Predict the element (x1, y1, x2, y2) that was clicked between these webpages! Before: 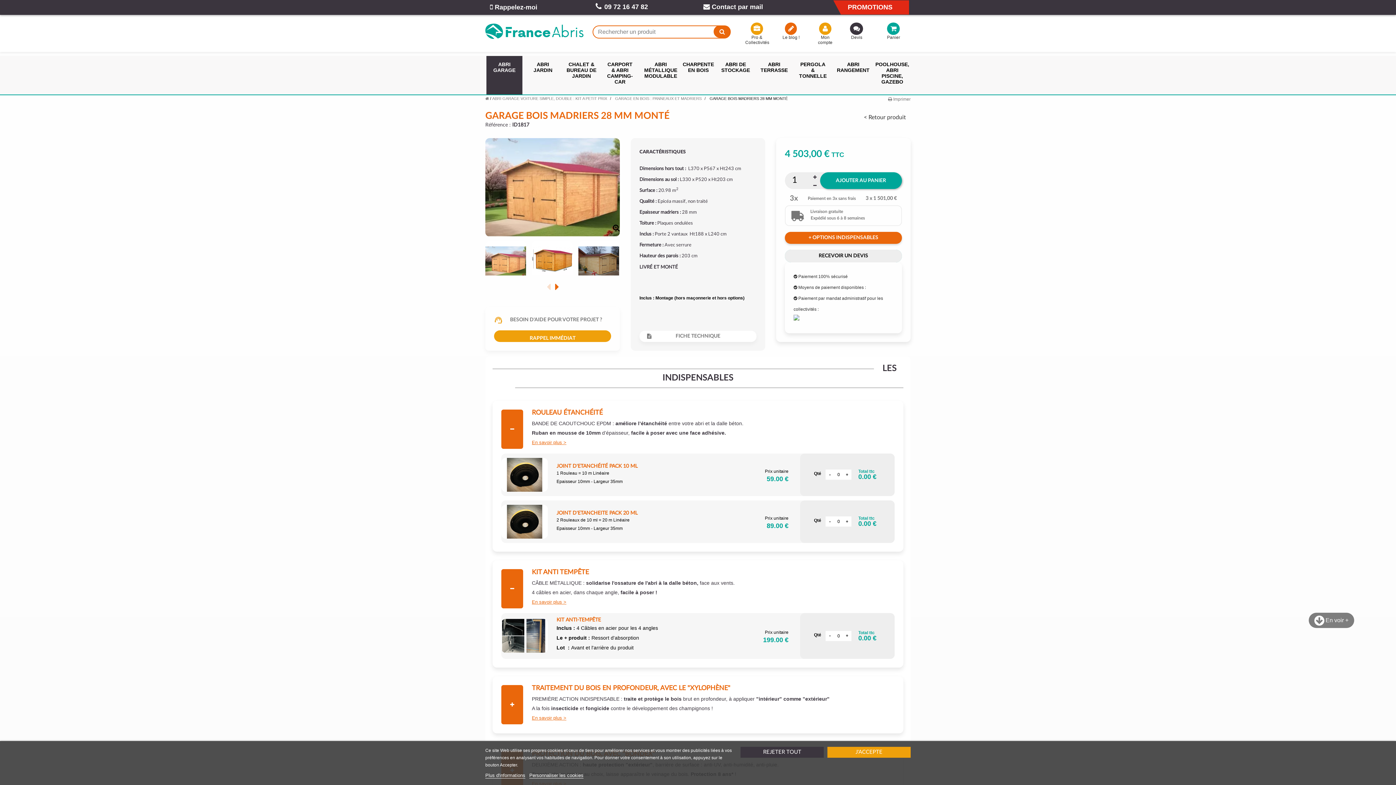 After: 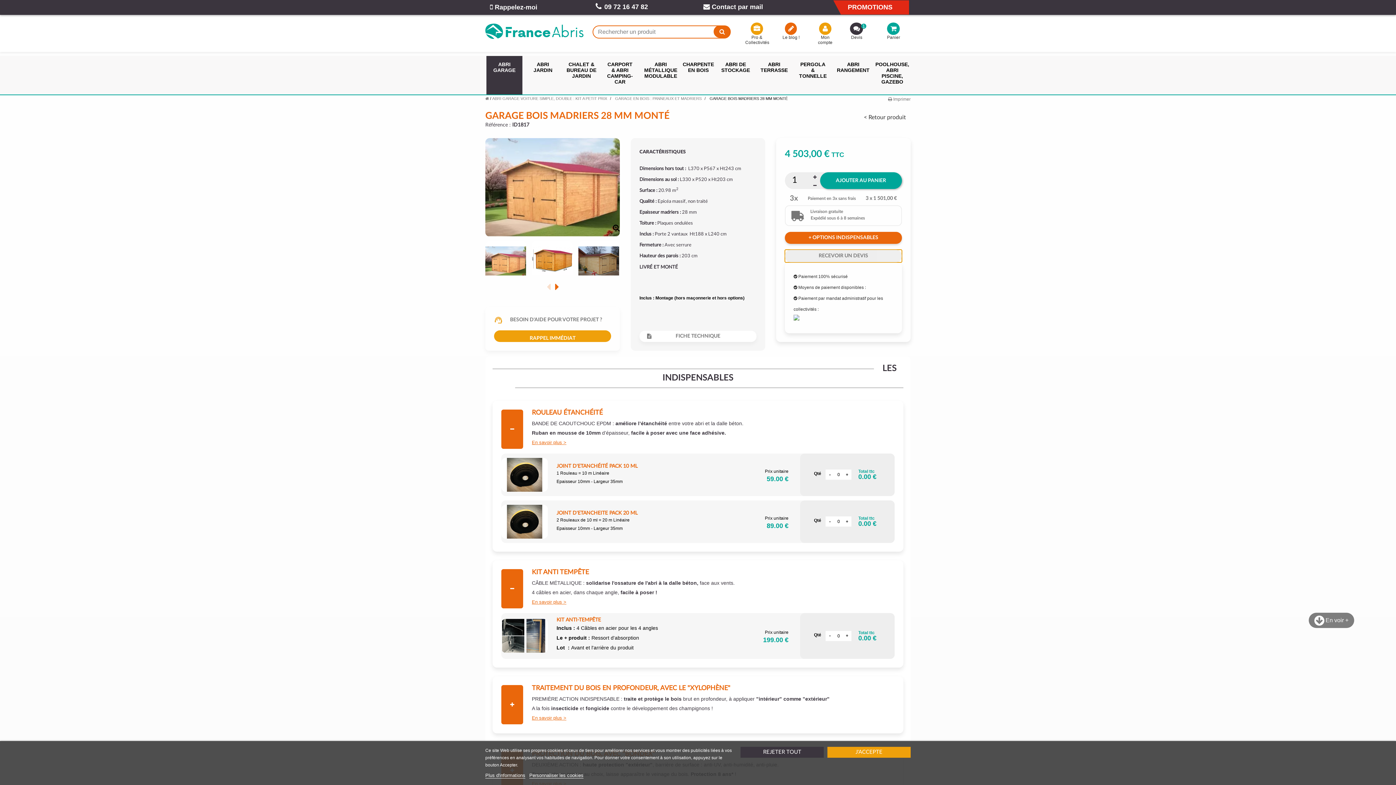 Action: bbox: (785, 249, 902, 262) label: RECEVOIR UN DEVIS